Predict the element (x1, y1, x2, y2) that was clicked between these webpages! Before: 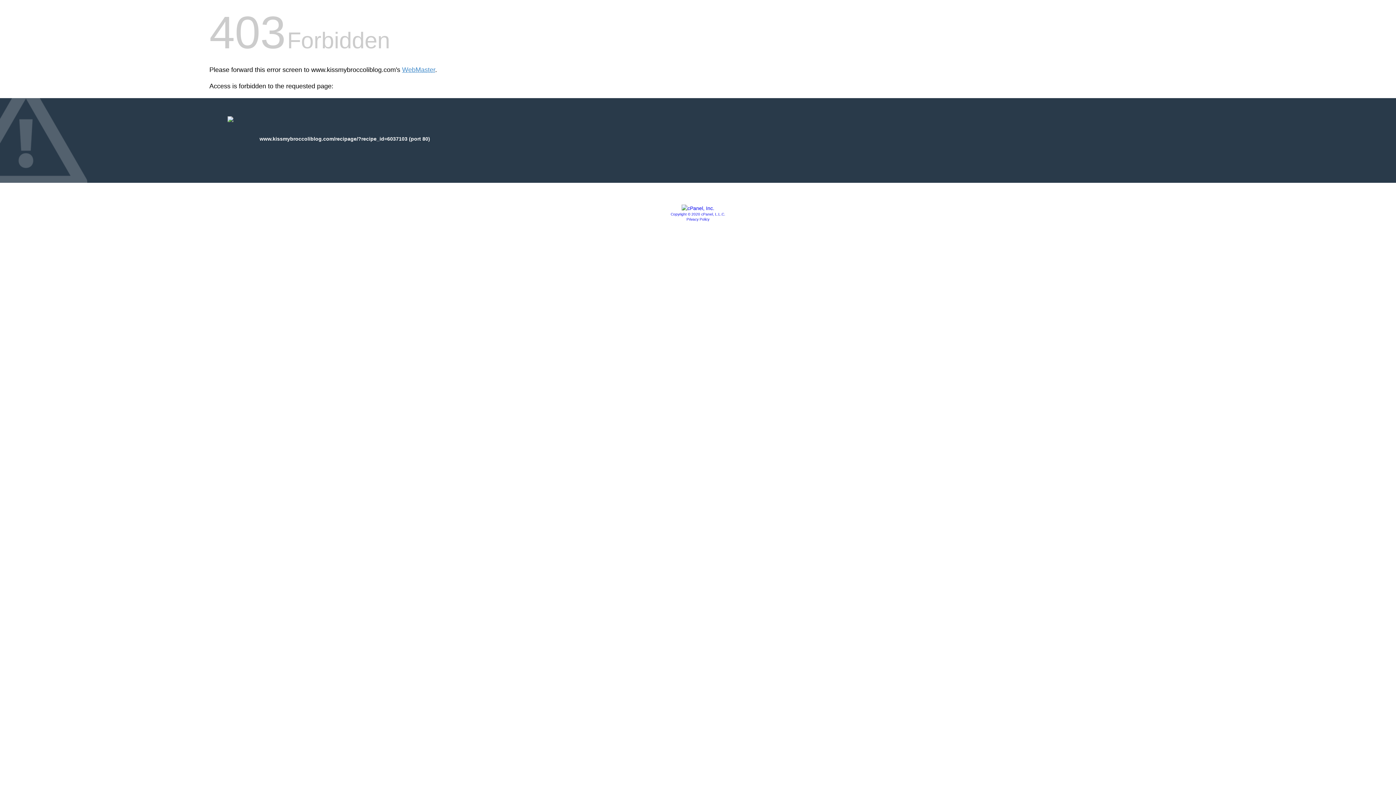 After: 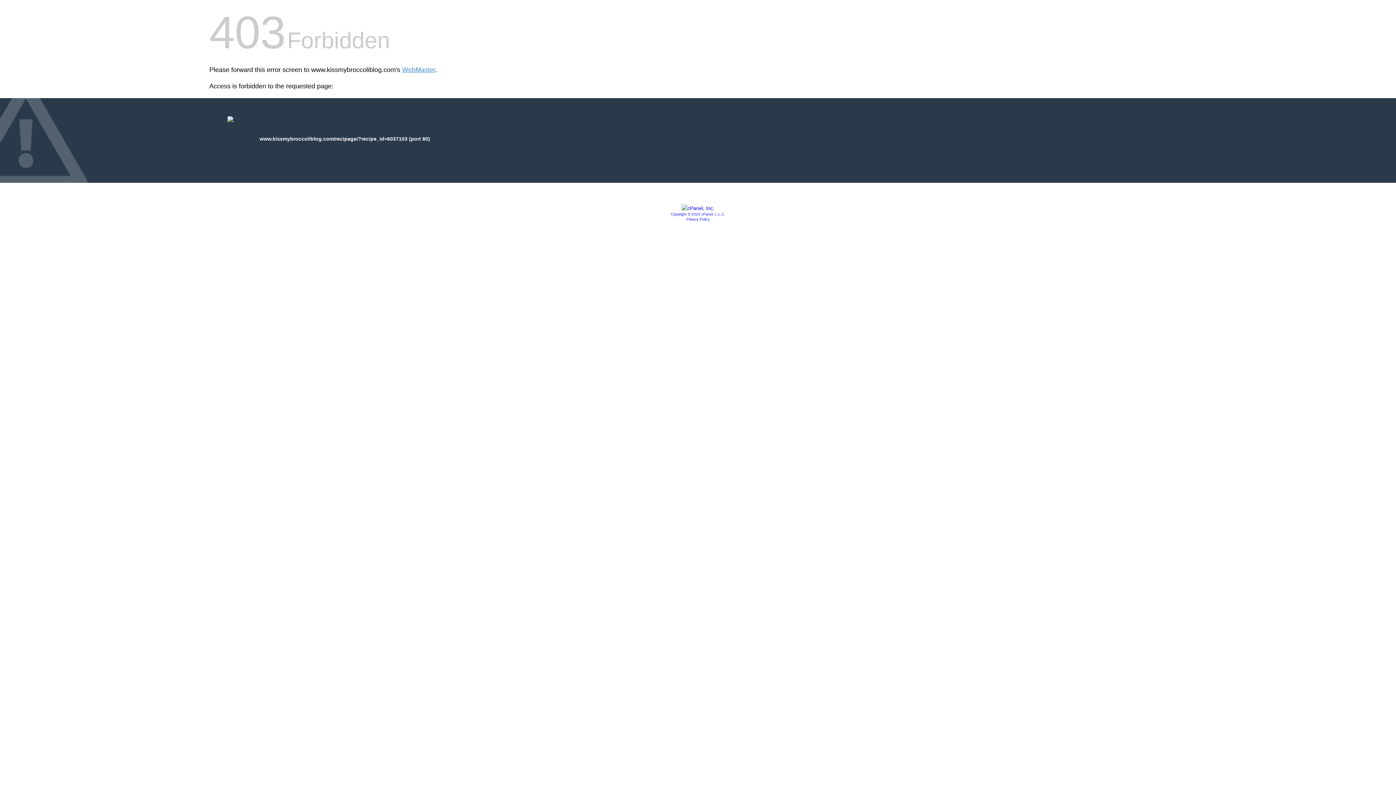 Action: bbox: (681, 205, 714, 211)